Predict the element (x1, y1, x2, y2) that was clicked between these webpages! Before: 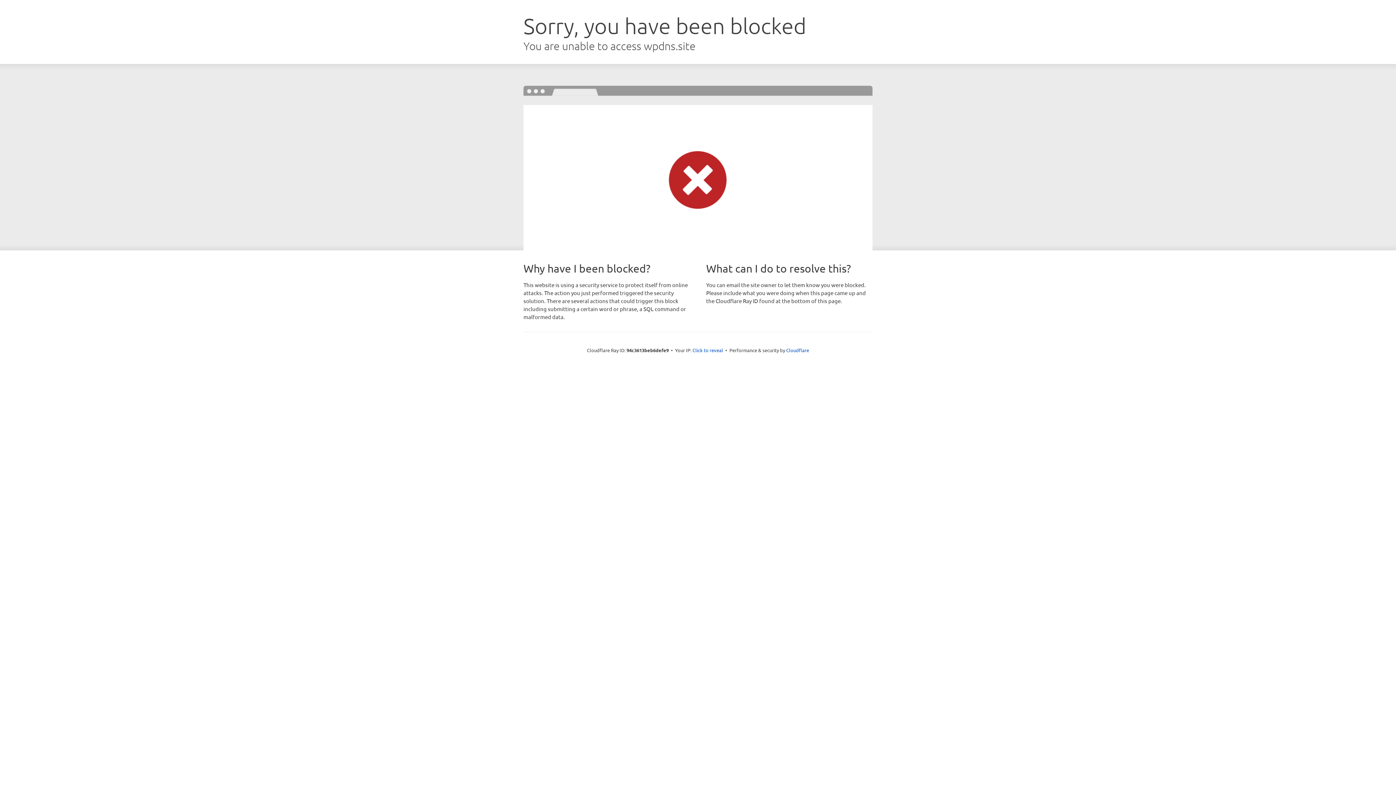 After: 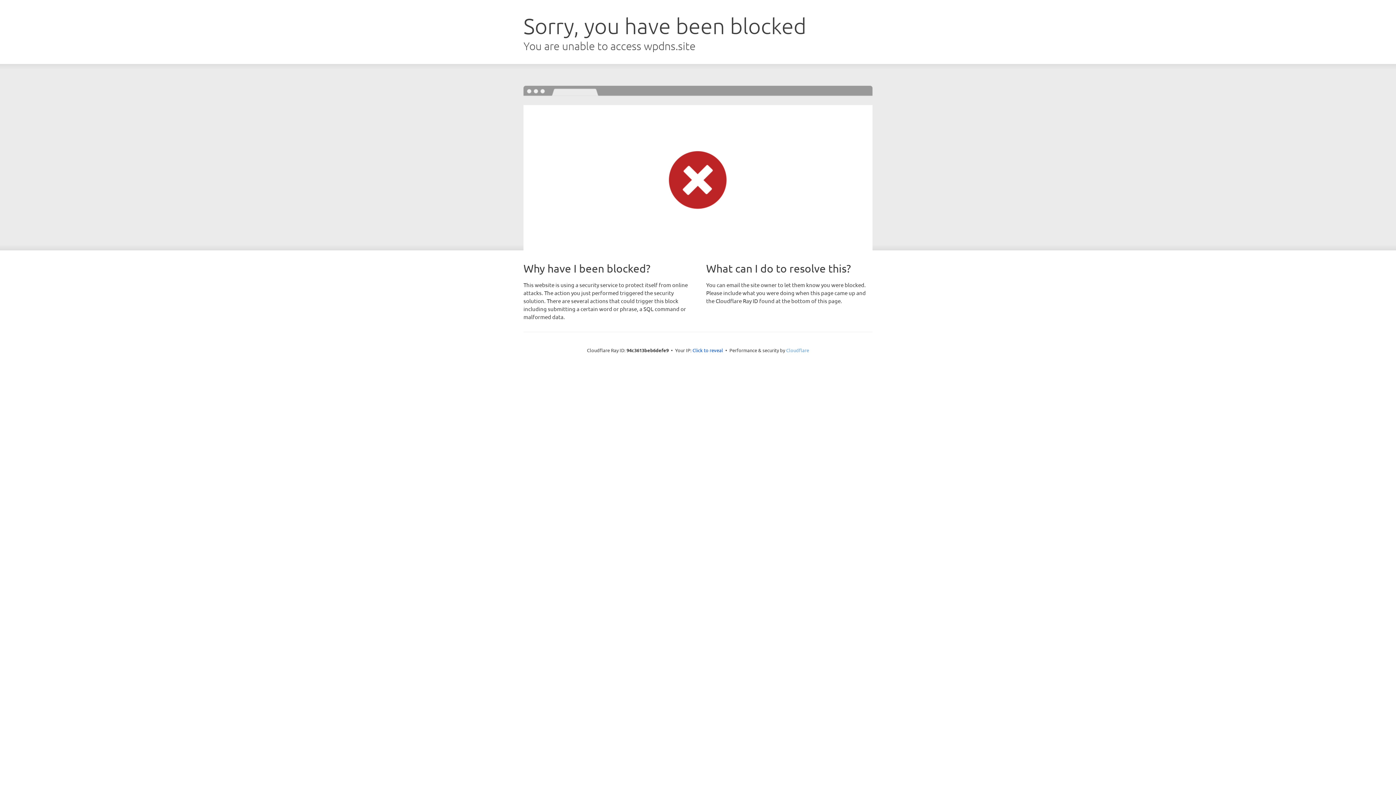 Action: bbox: (786, 347, 809, 353) label: Cloudflare